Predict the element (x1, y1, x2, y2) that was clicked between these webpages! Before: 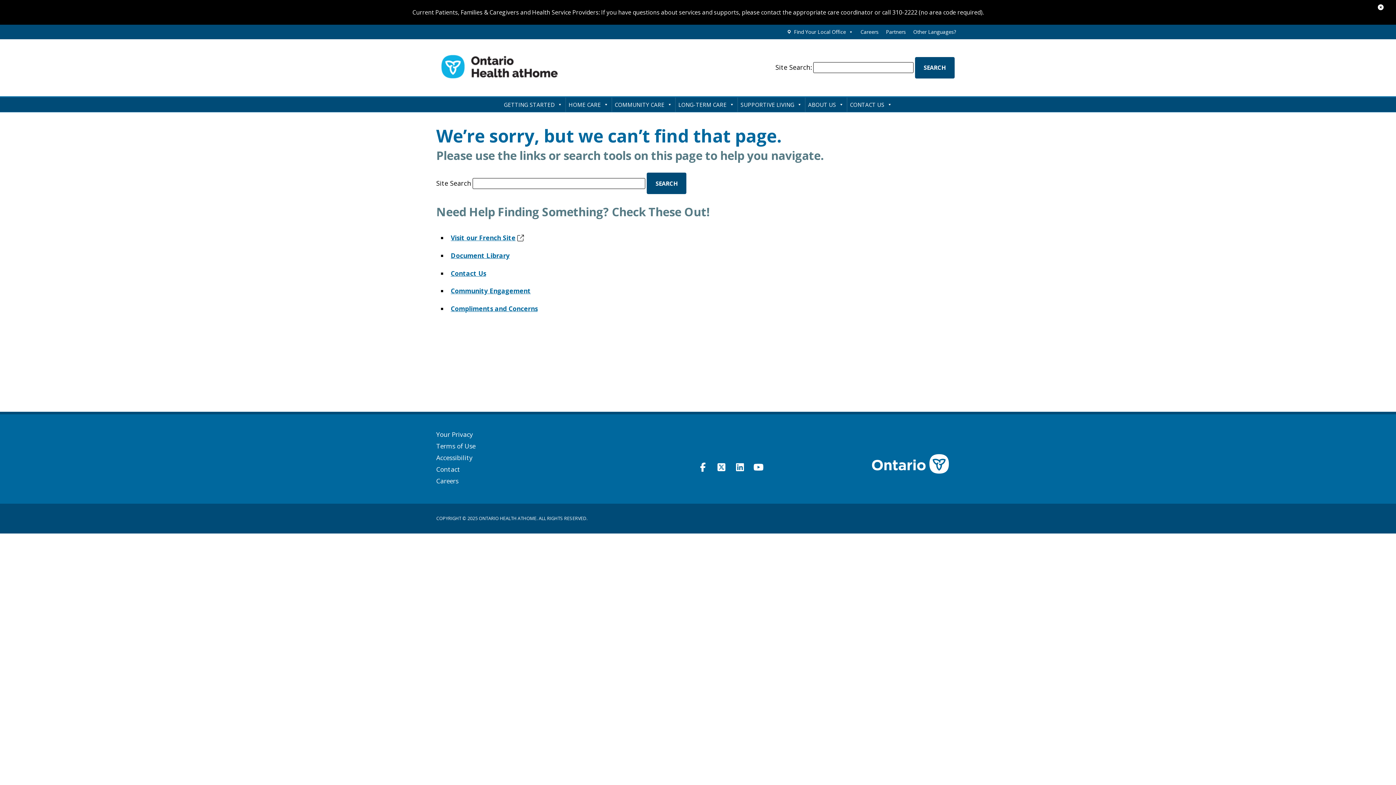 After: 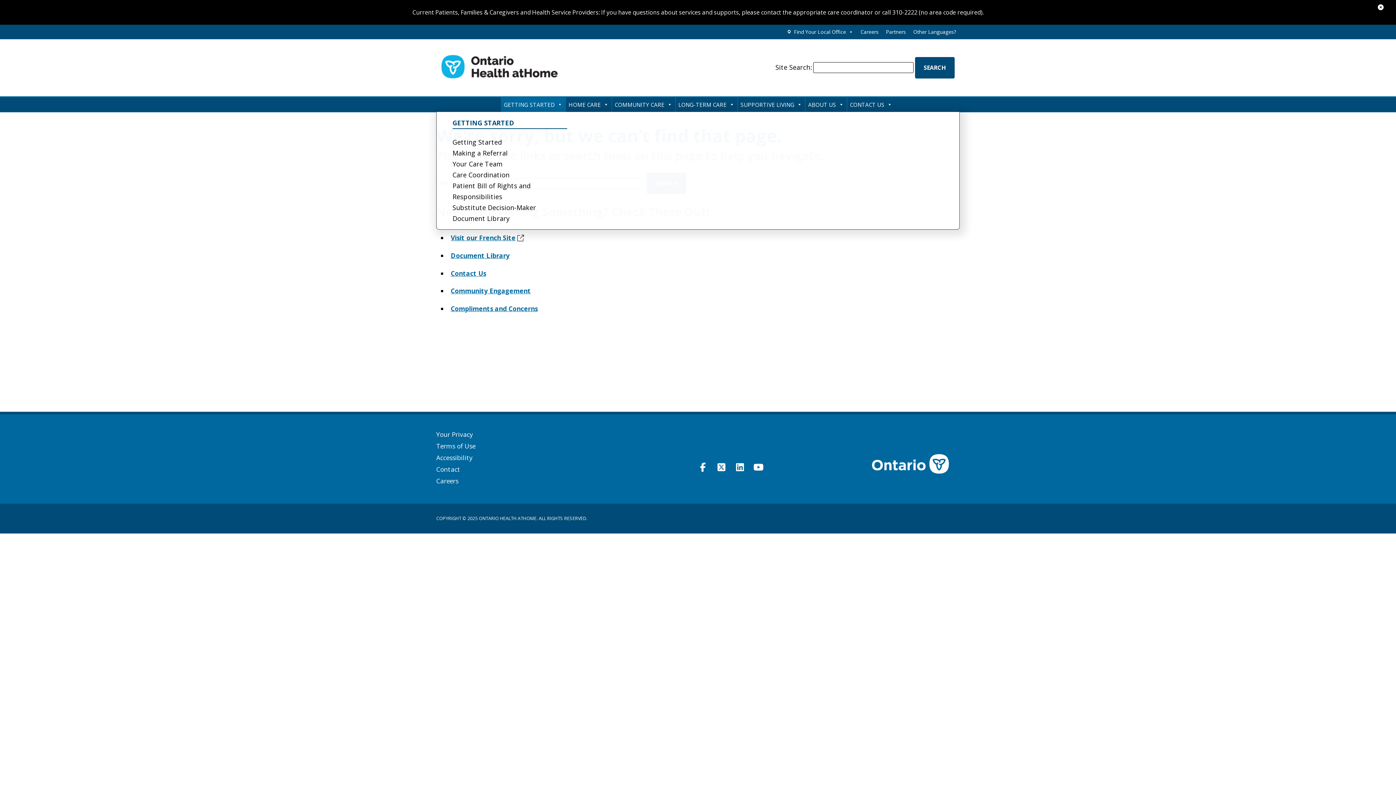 Action: label: GETTING STARTED bbox: (501, 97, 565, 111)